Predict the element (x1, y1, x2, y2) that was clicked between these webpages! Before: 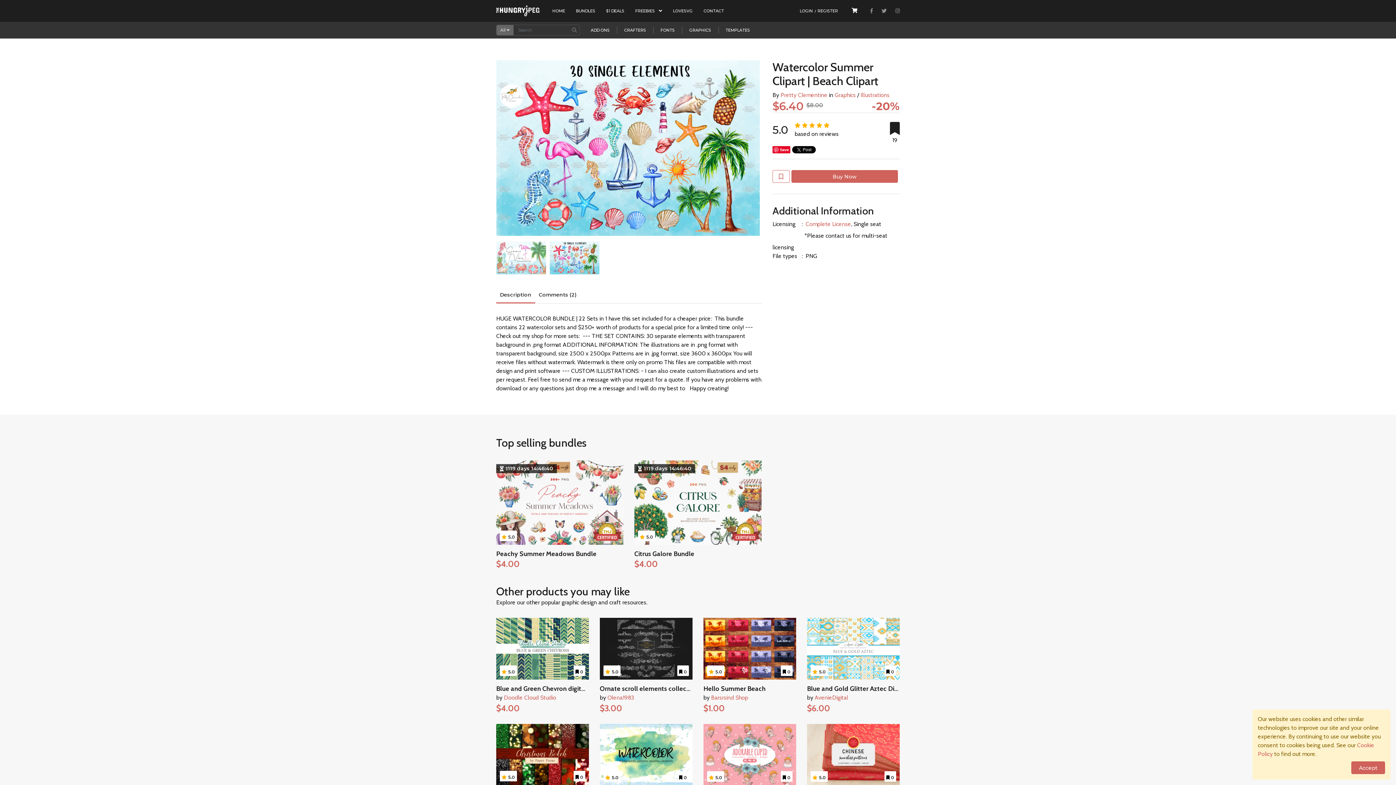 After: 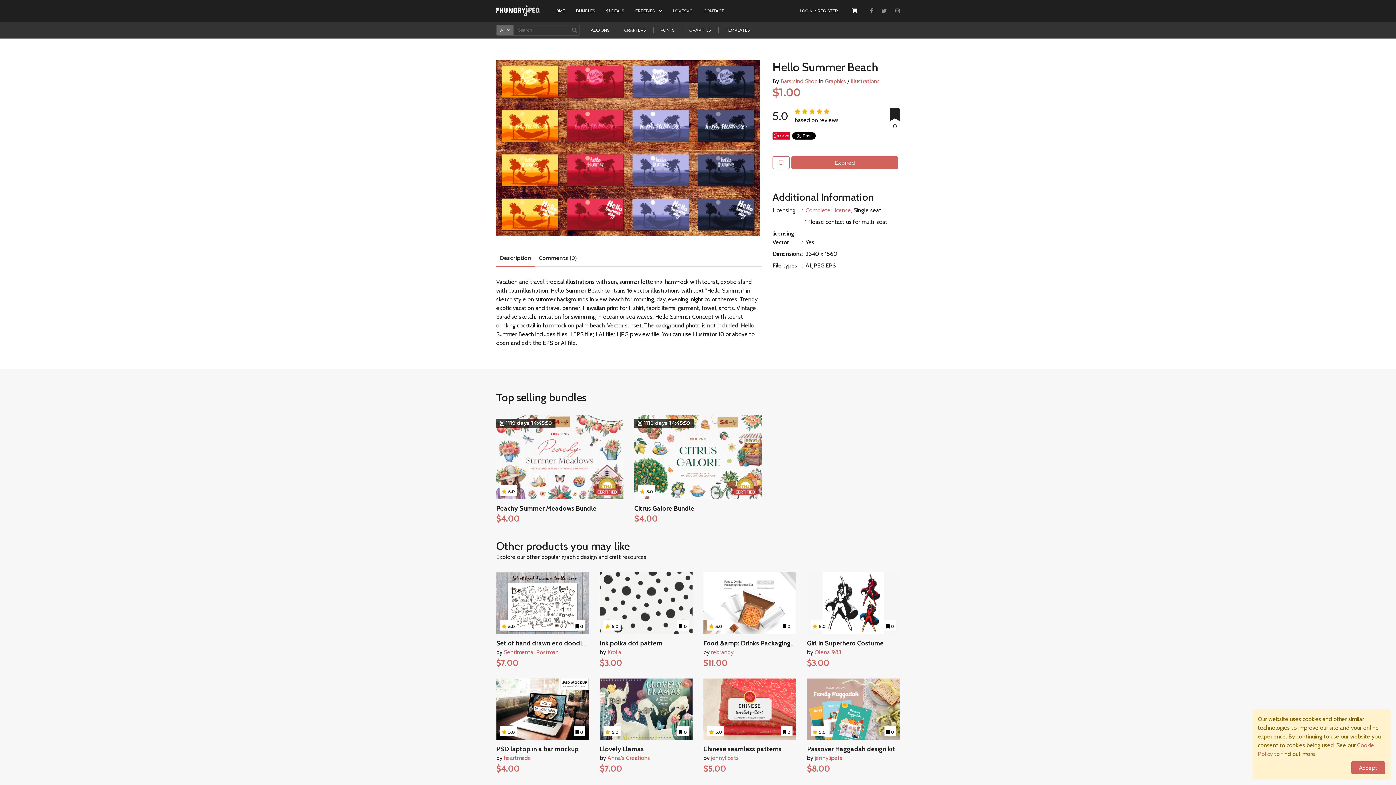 Action: bbox: (703, 618, 796, 679) label:  ADD TO WISHLIST
 EXPIRED